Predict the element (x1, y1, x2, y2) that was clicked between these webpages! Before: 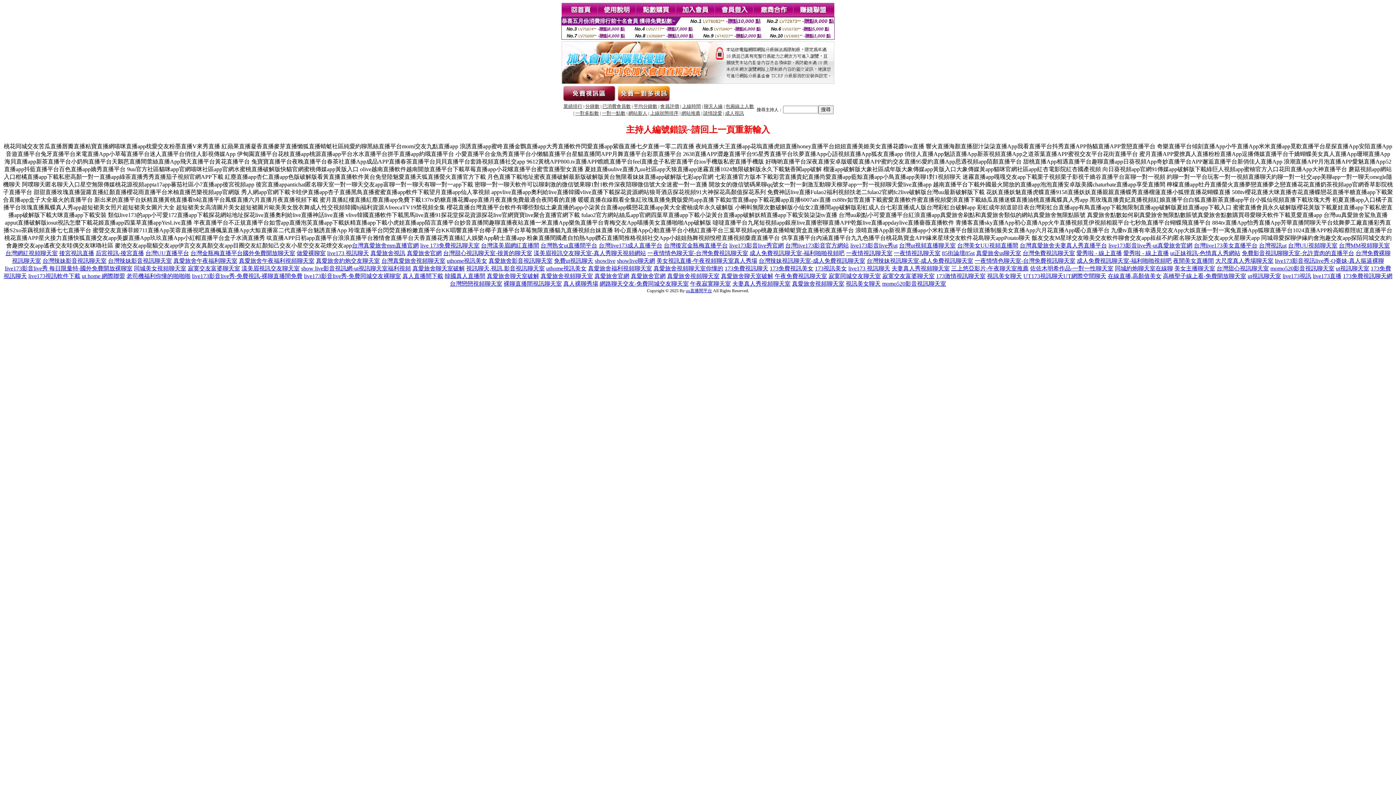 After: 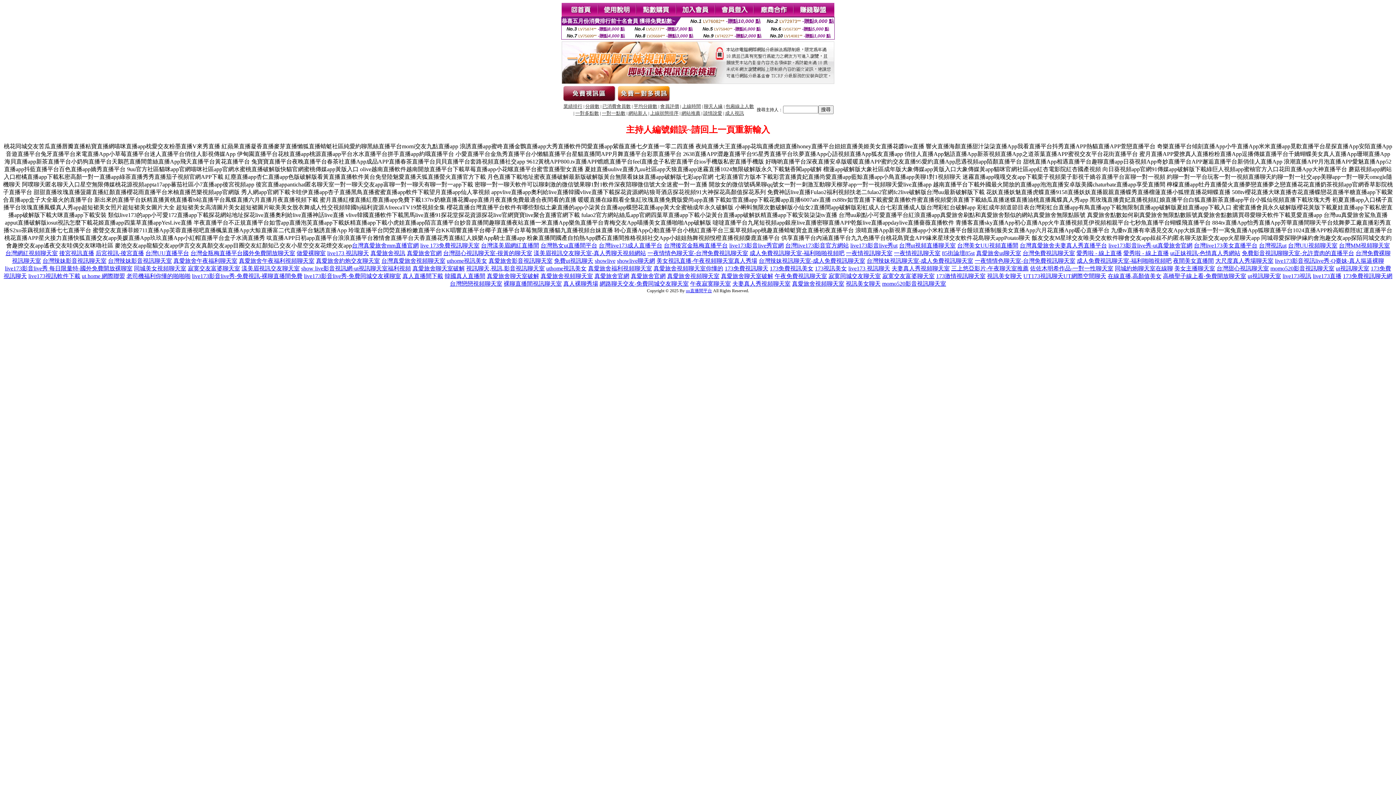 Action: bbox: (1173, 257, 1214, 264) label: 夜間美女直播間